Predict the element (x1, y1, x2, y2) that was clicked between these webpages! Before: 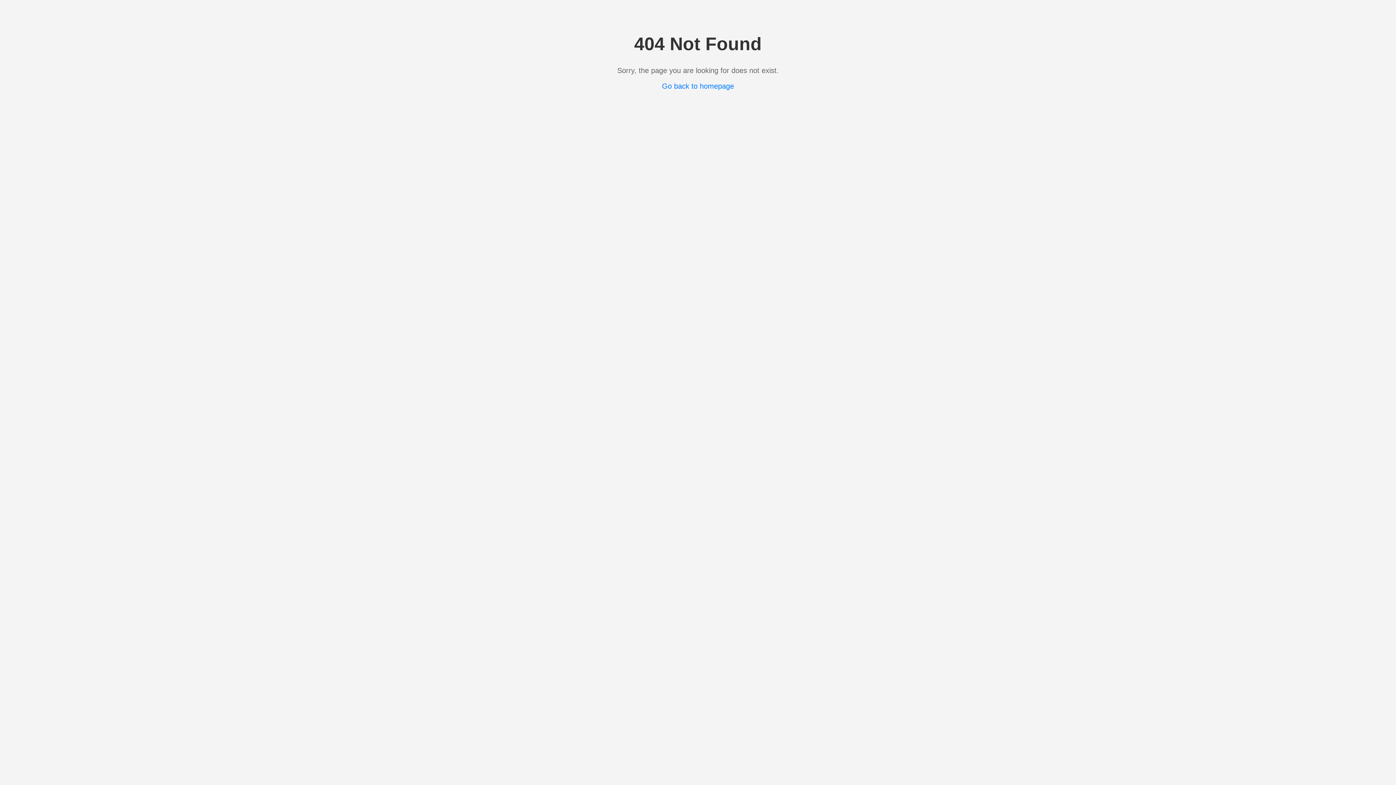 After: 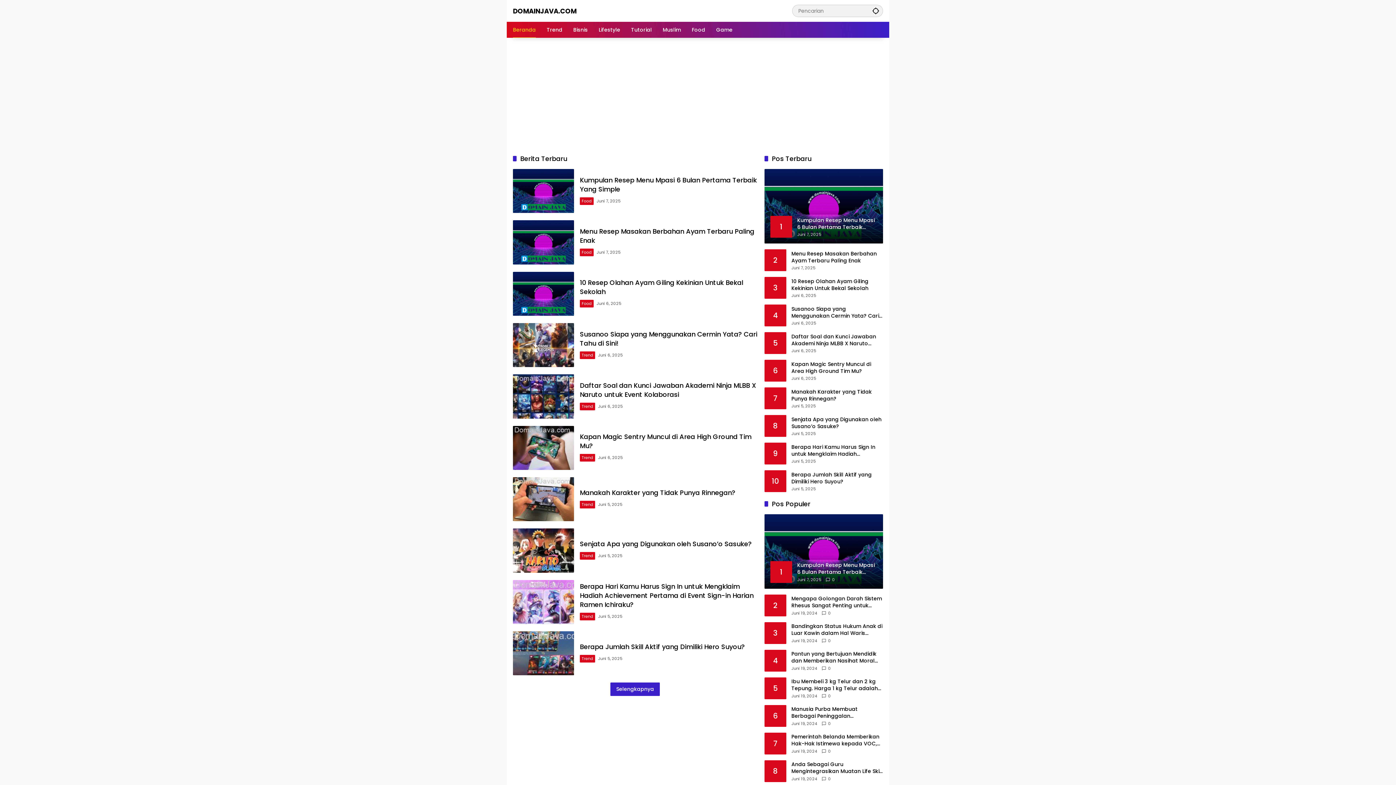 Action: bbox: (662, 82, 734, 90) label: Go back to homepage